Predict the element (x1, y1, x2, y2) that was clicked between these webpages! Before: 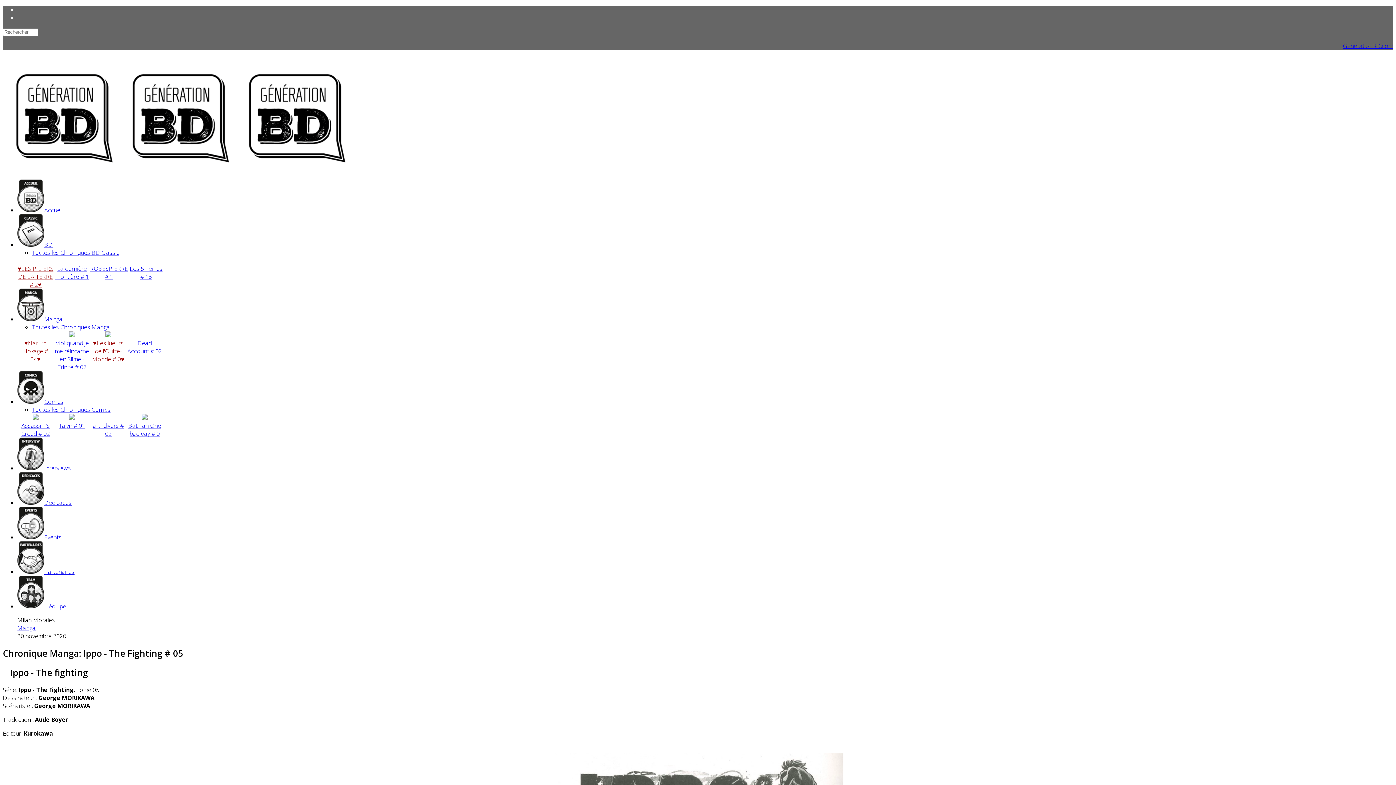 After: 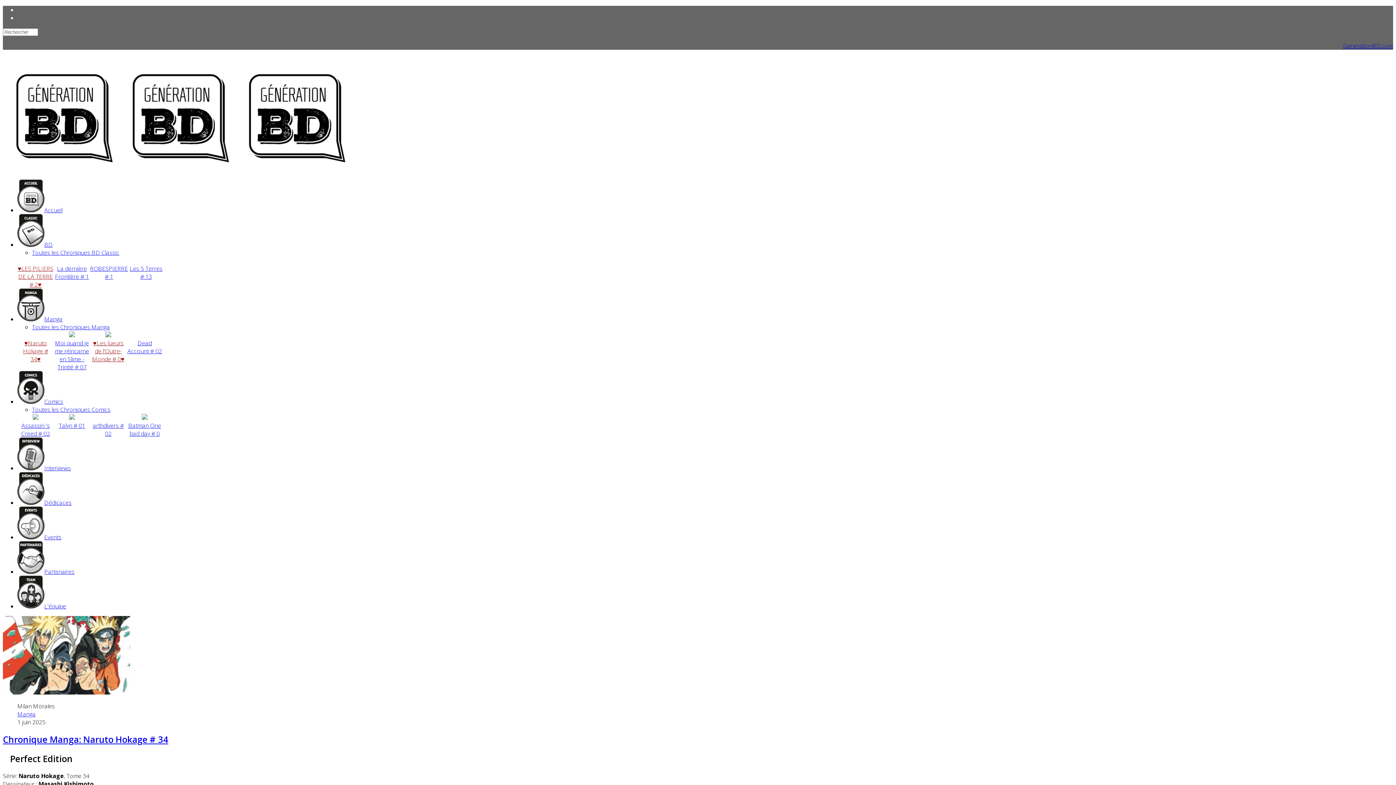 Action: bbox: (17, 624, 35, 632) label: Manga